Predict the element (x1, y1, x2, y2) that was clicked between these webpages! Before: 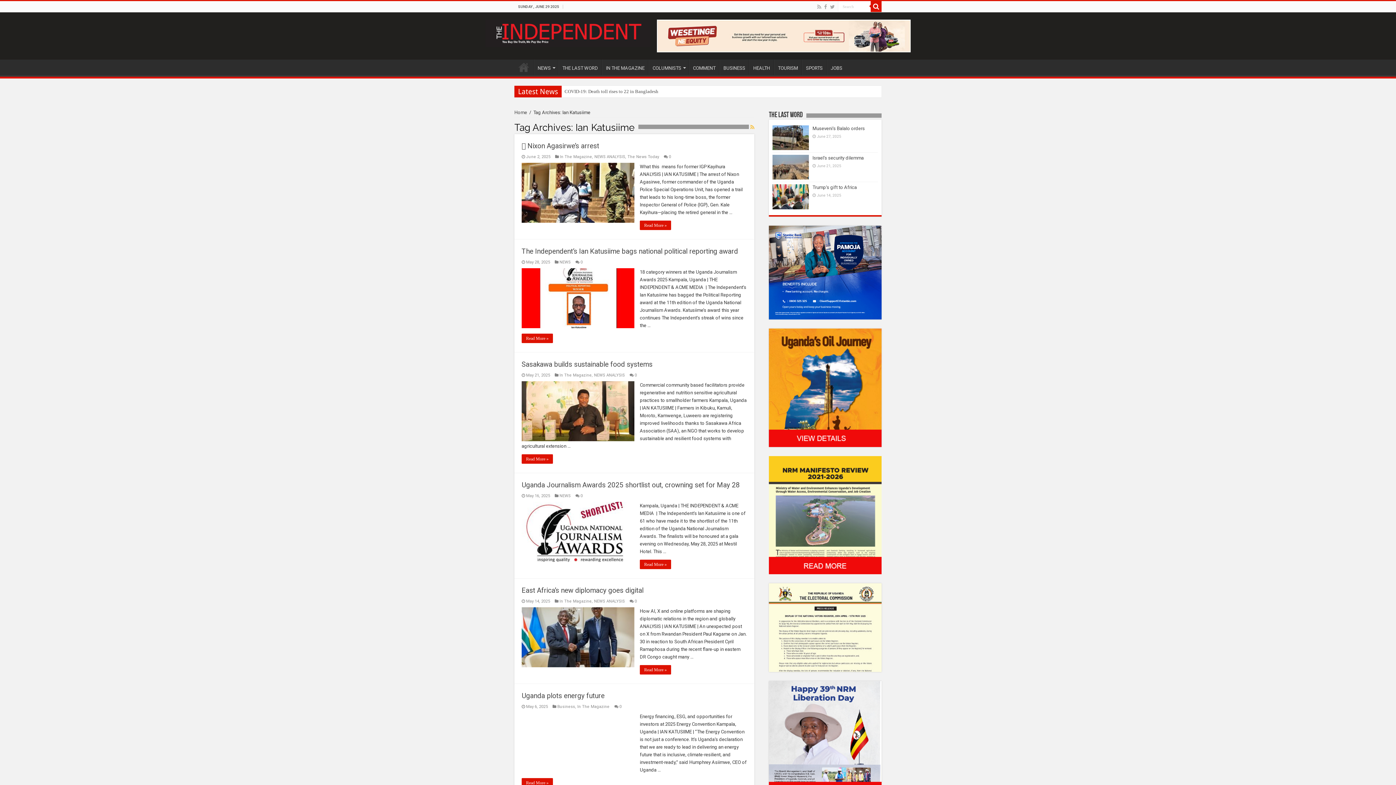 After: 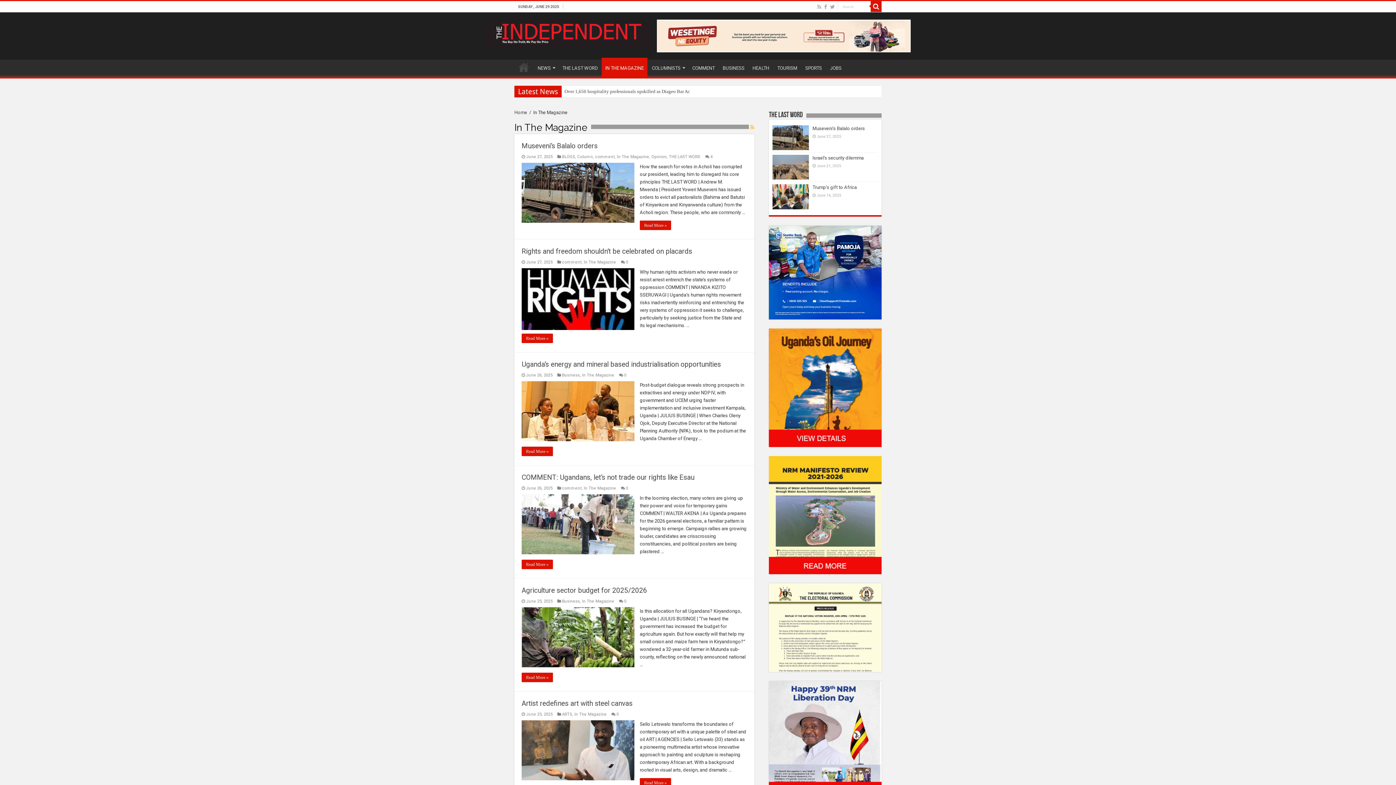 Action: label: In The Magazine bbox: (560, 154, 592, 159)